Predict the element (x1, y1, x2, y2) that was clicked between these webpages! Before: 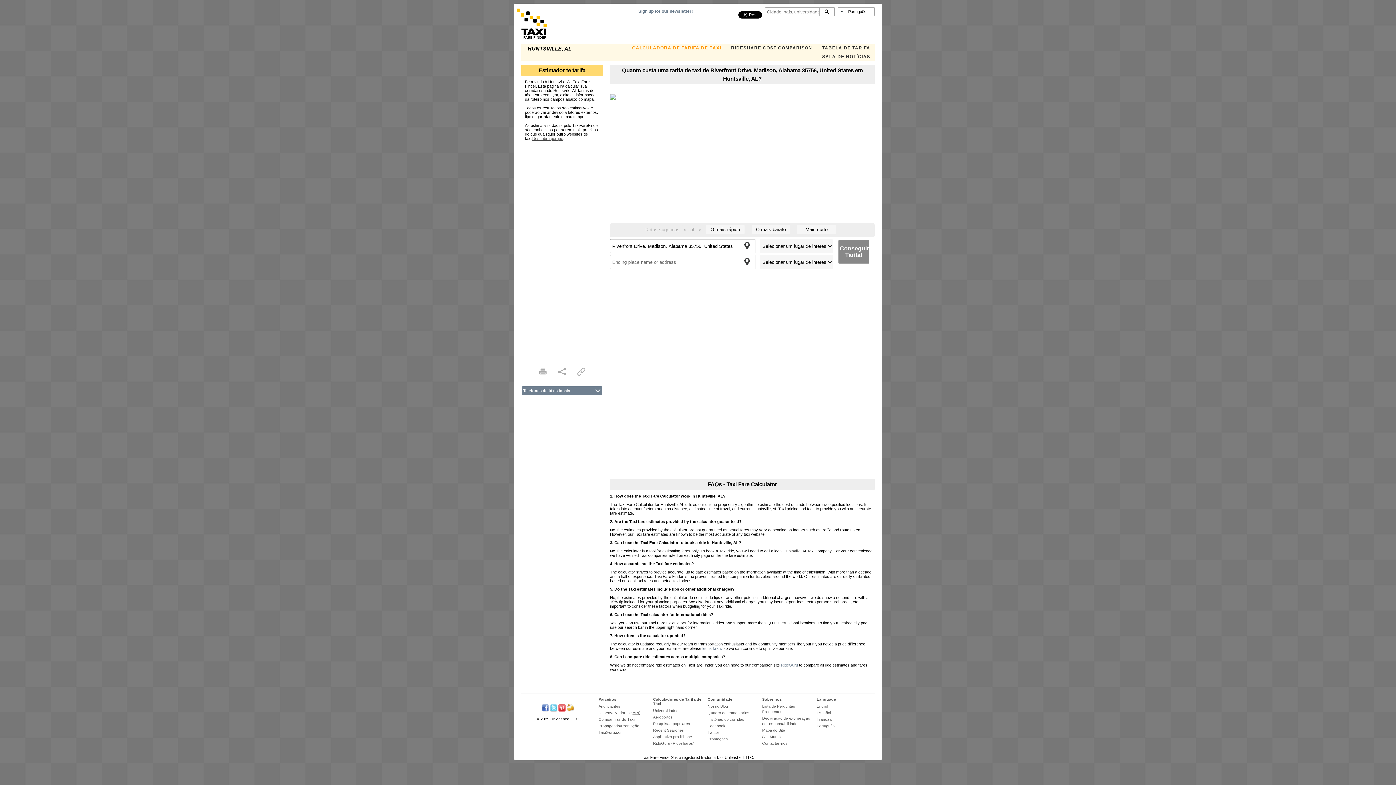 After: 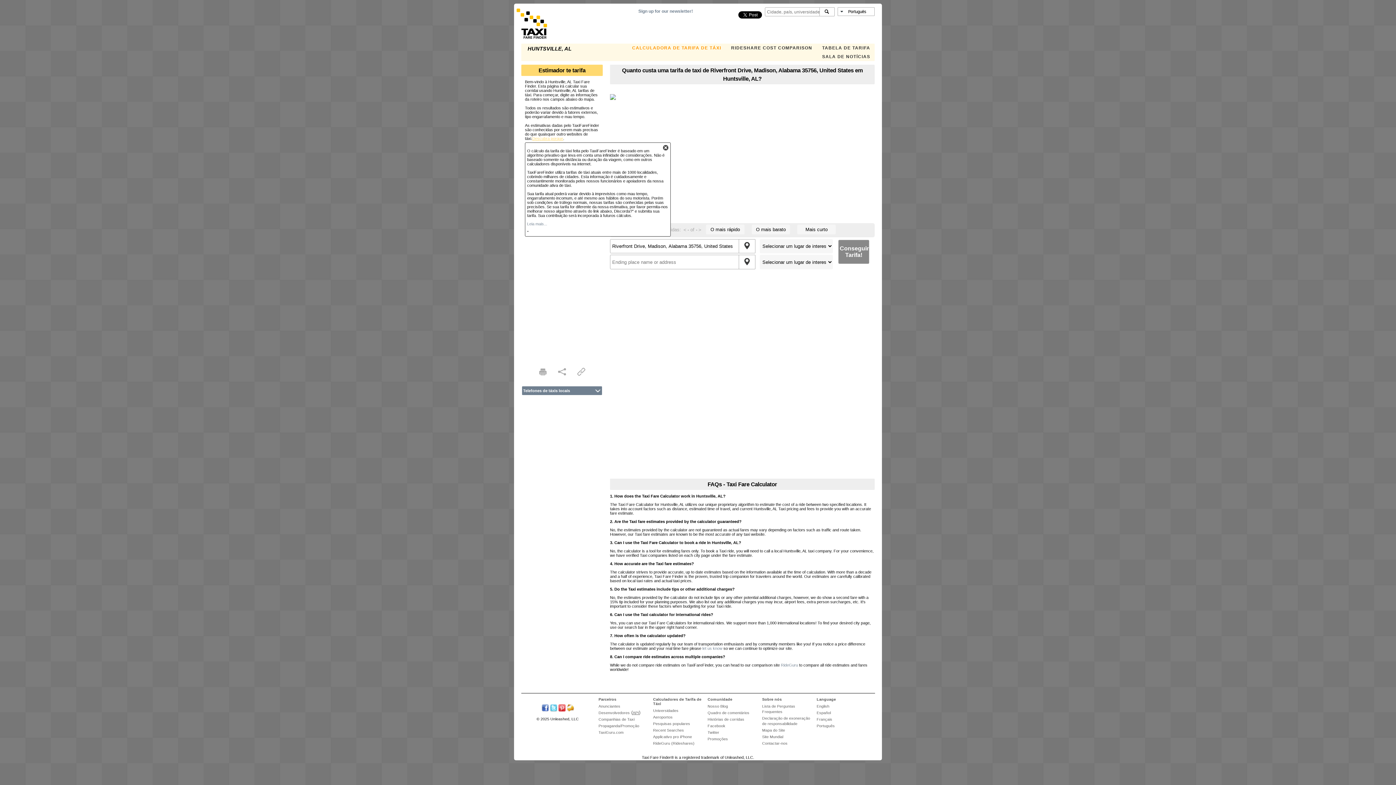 Action: bbox: (532, 136, 563, 140) label: Descubra porque